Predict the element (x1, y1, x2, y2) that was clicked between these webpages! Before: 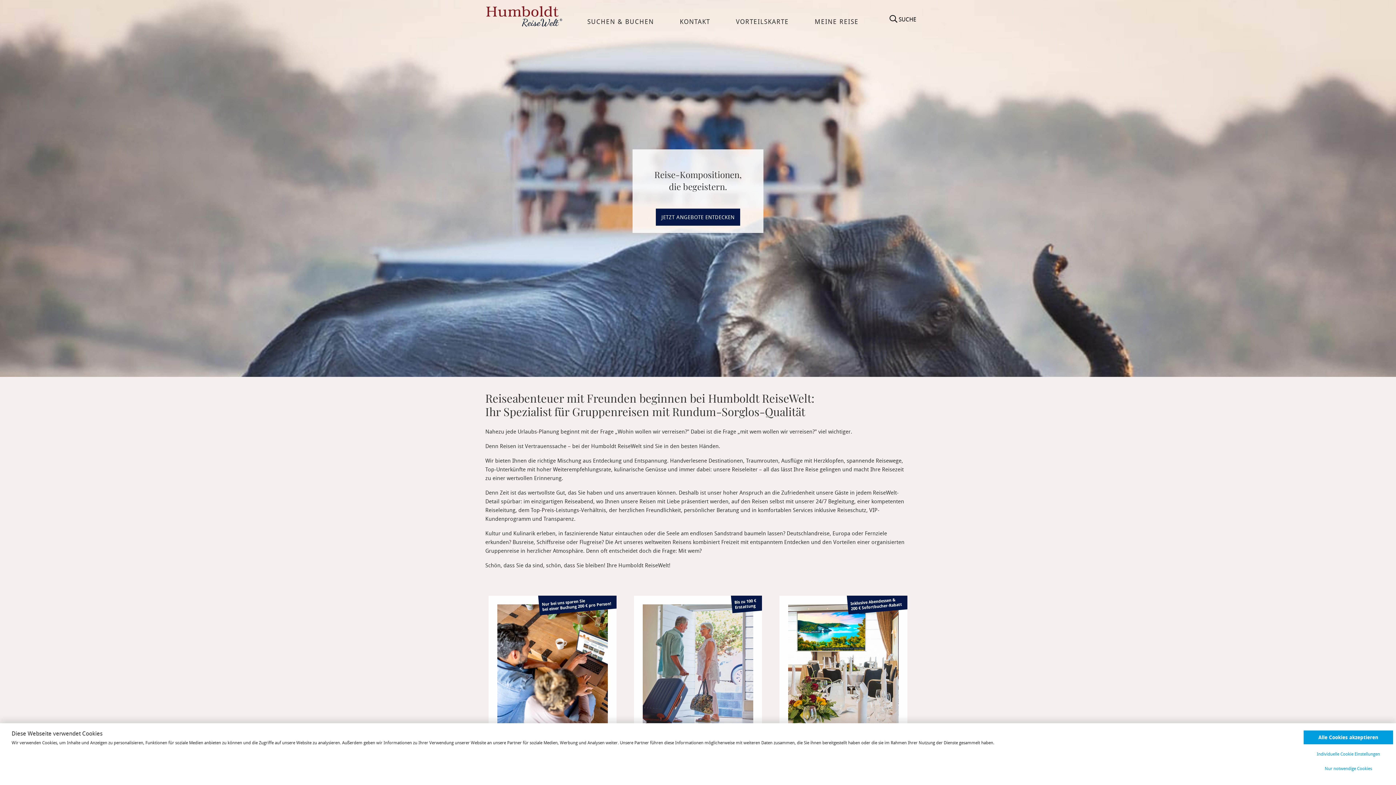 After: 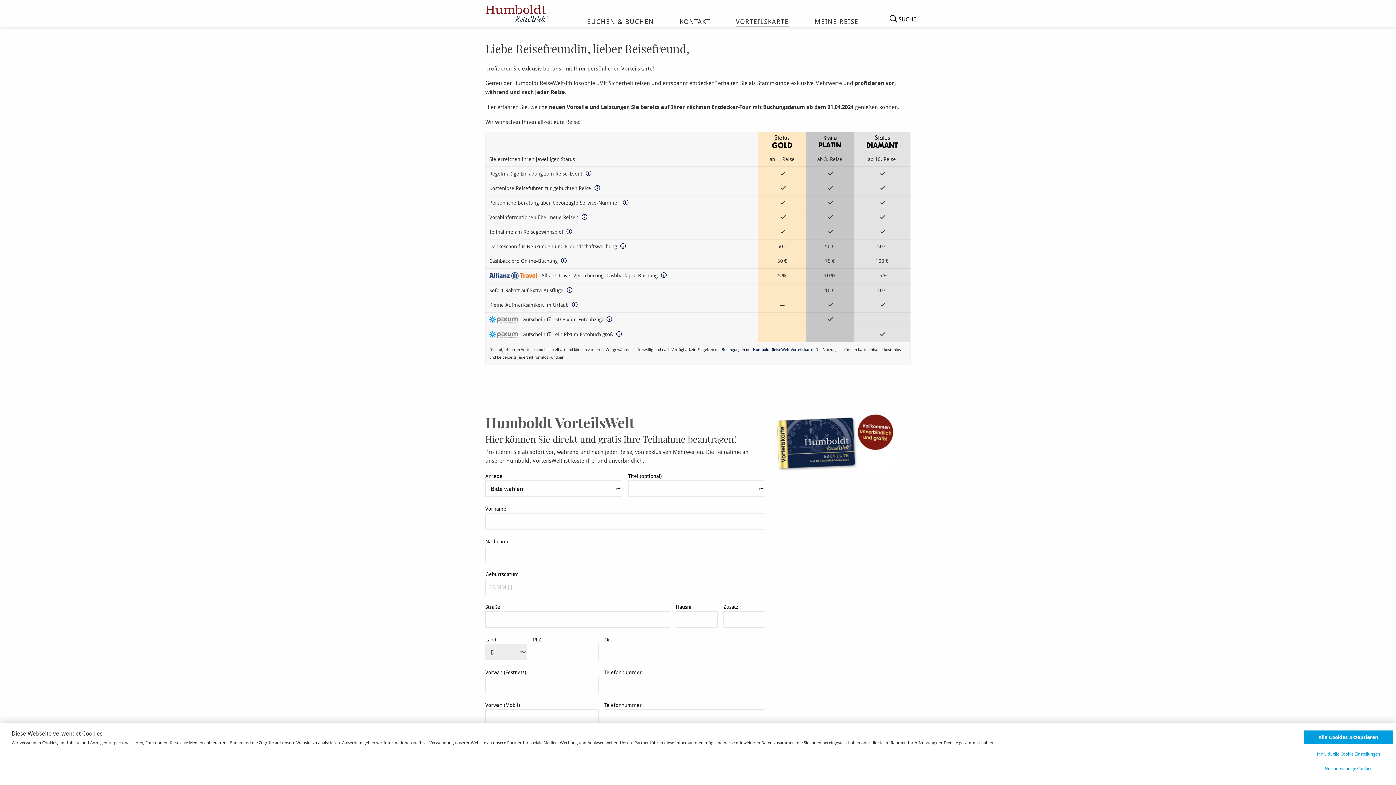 Action: label: VORTEILSKARTE bbox: (736, 17, 789, 25)